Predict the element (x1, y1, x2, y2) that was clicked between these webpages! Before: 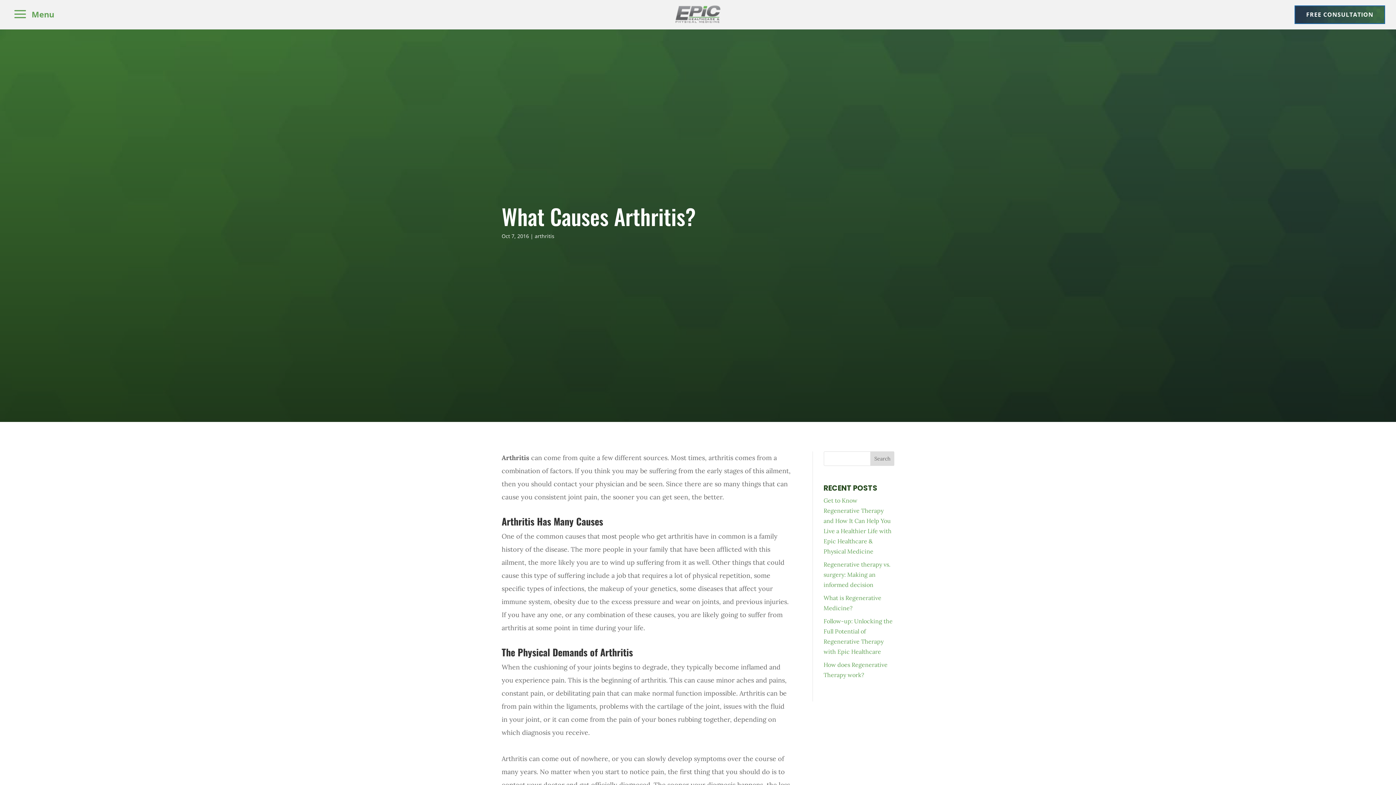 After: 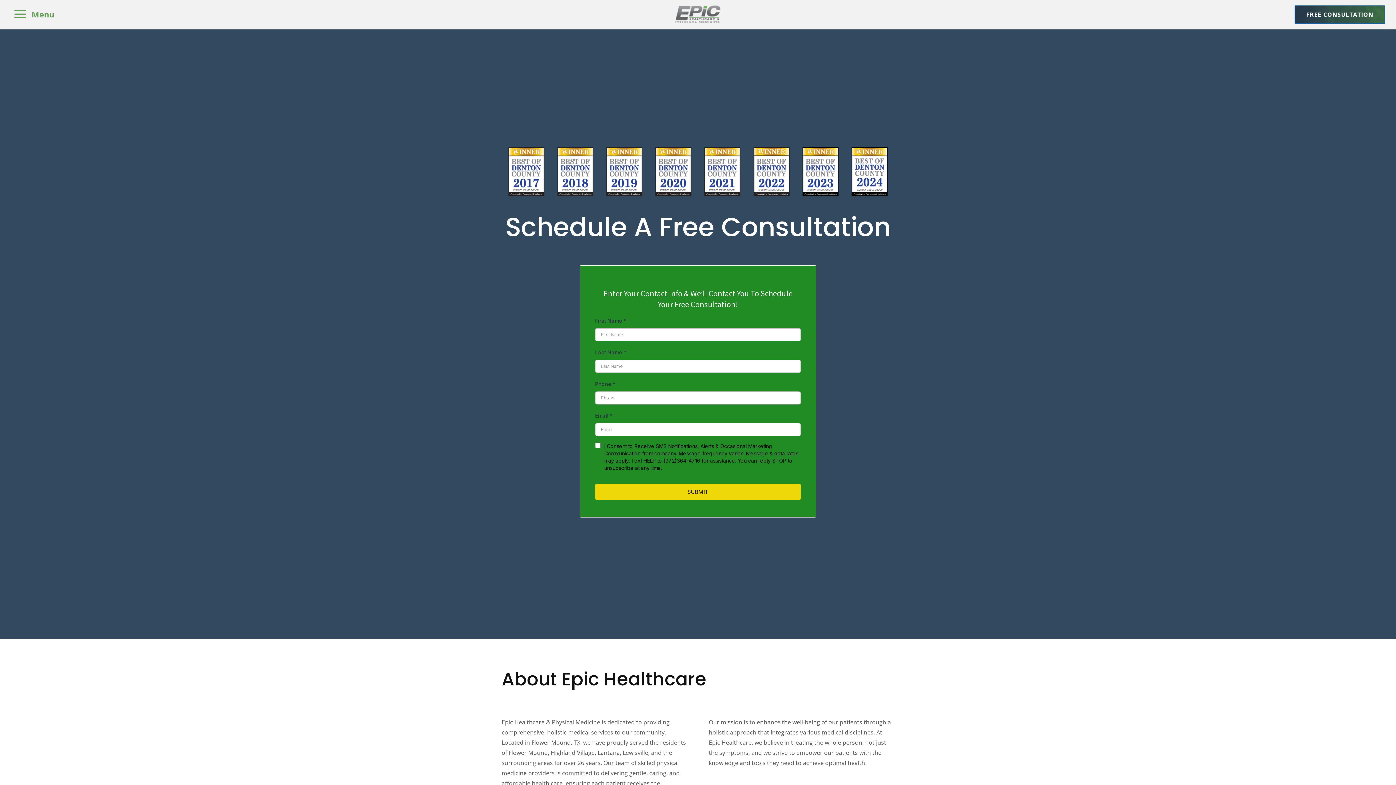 Action: bbox: (1294, 5, 1385, 24) label: FREE CONSULTATION